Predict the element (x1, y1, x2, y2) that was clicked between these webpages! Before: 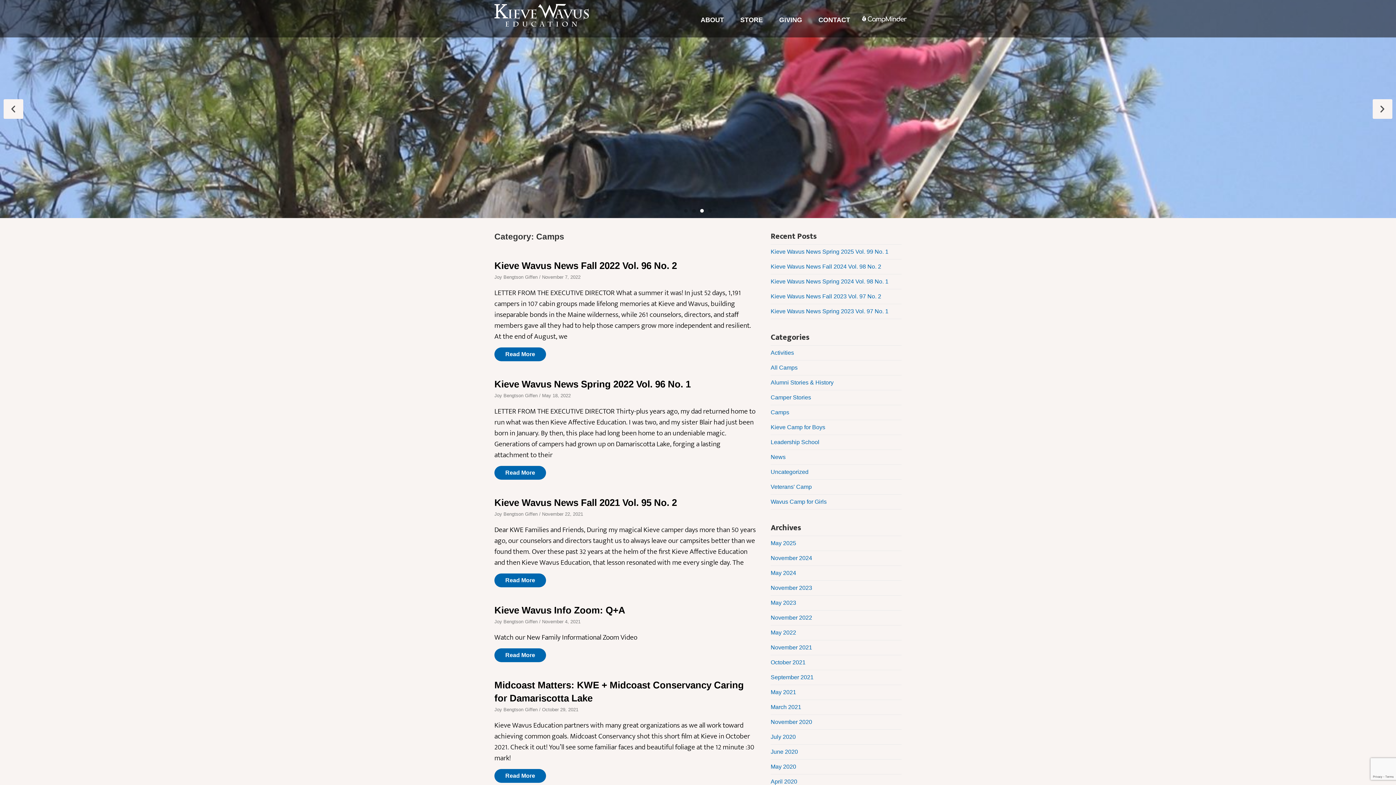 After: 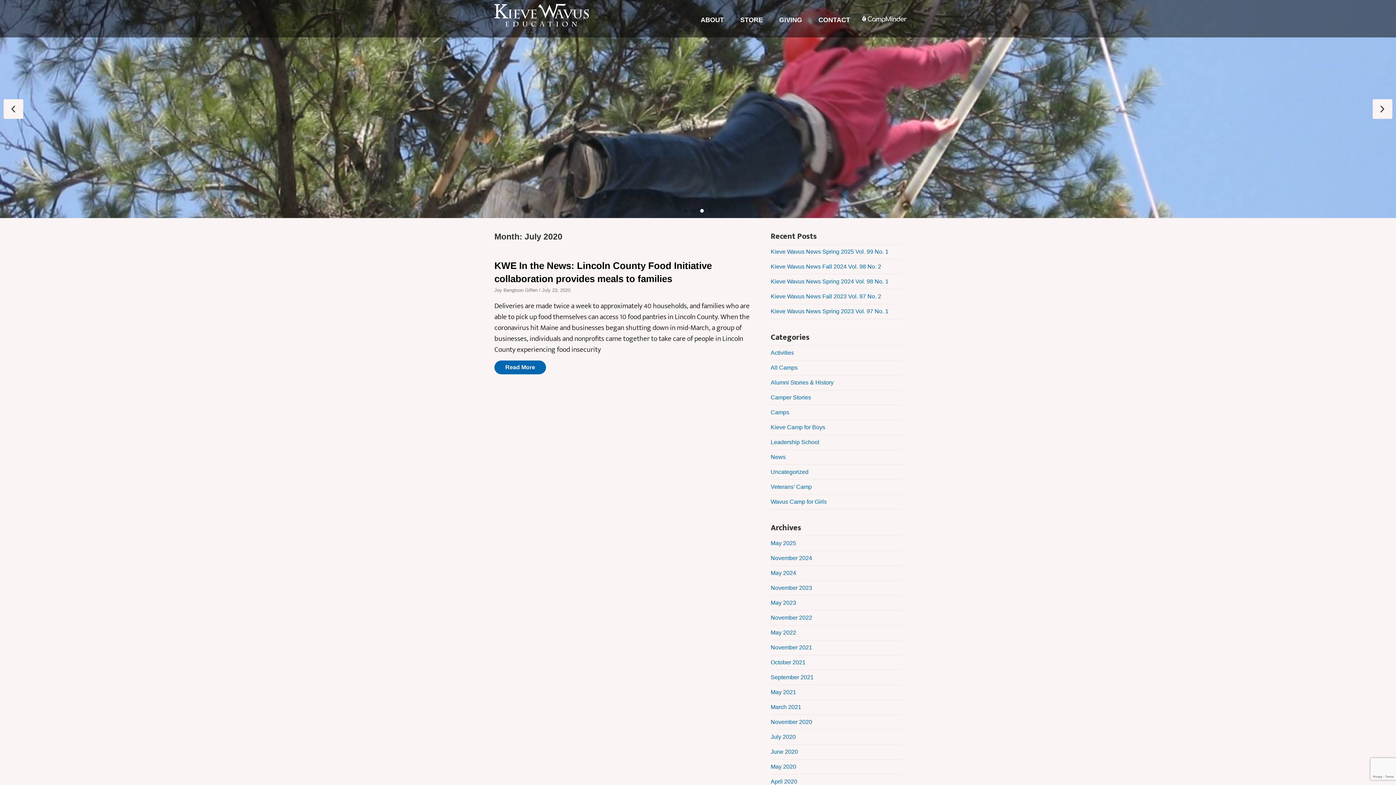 Action: label: July 2020 bbox: (770, 734, 795, 740)